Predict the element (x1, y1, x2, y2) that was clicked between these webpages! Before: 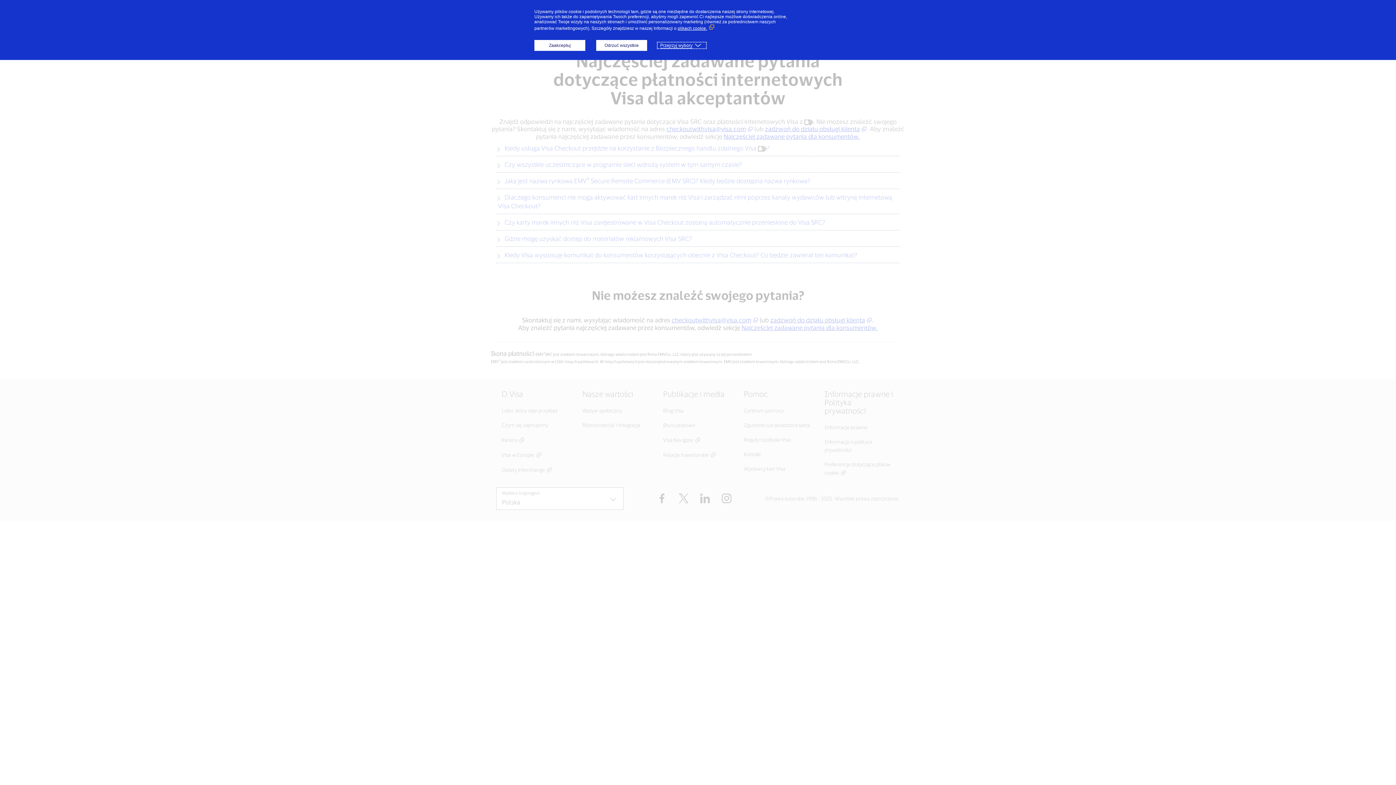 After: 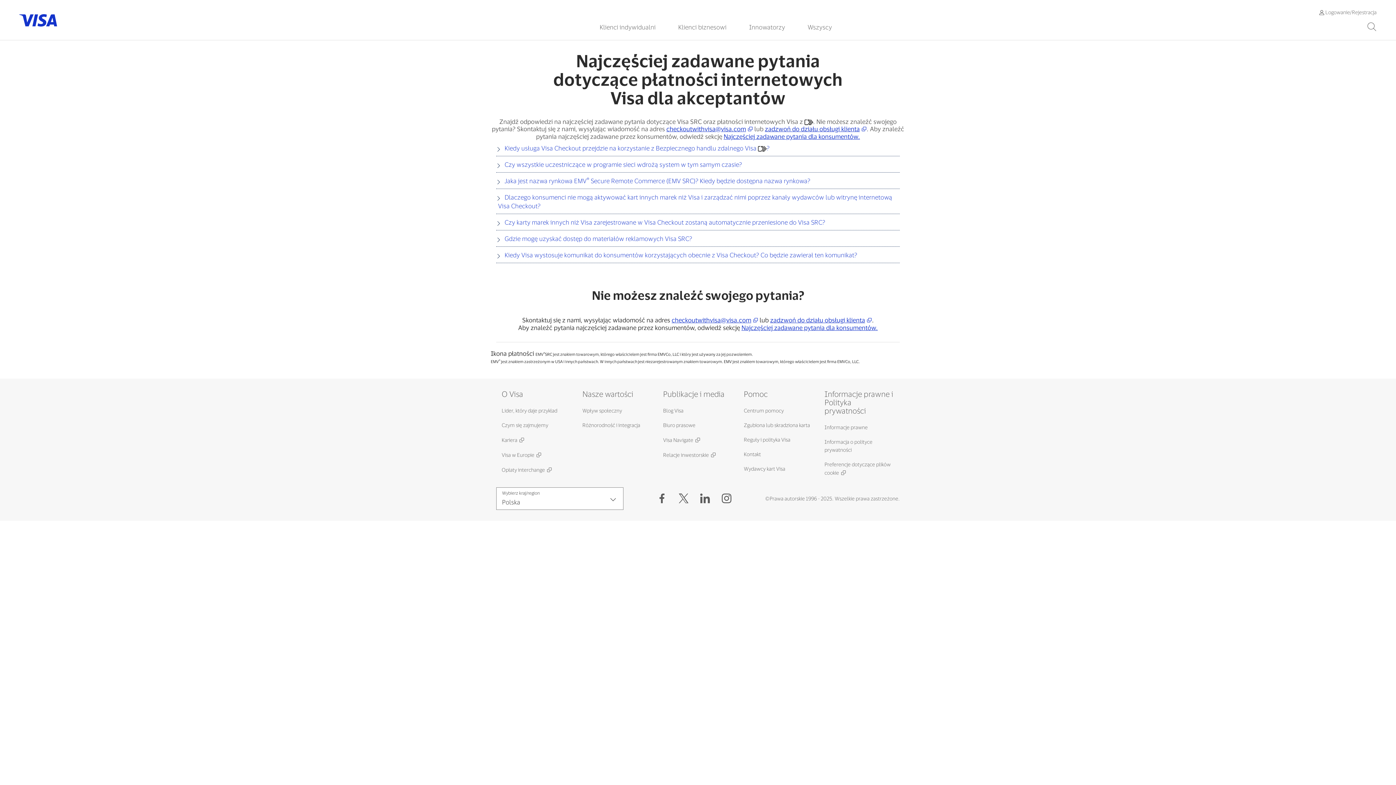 Action: bbox: (534, 40, 585, 50) label: Zaakceptuj